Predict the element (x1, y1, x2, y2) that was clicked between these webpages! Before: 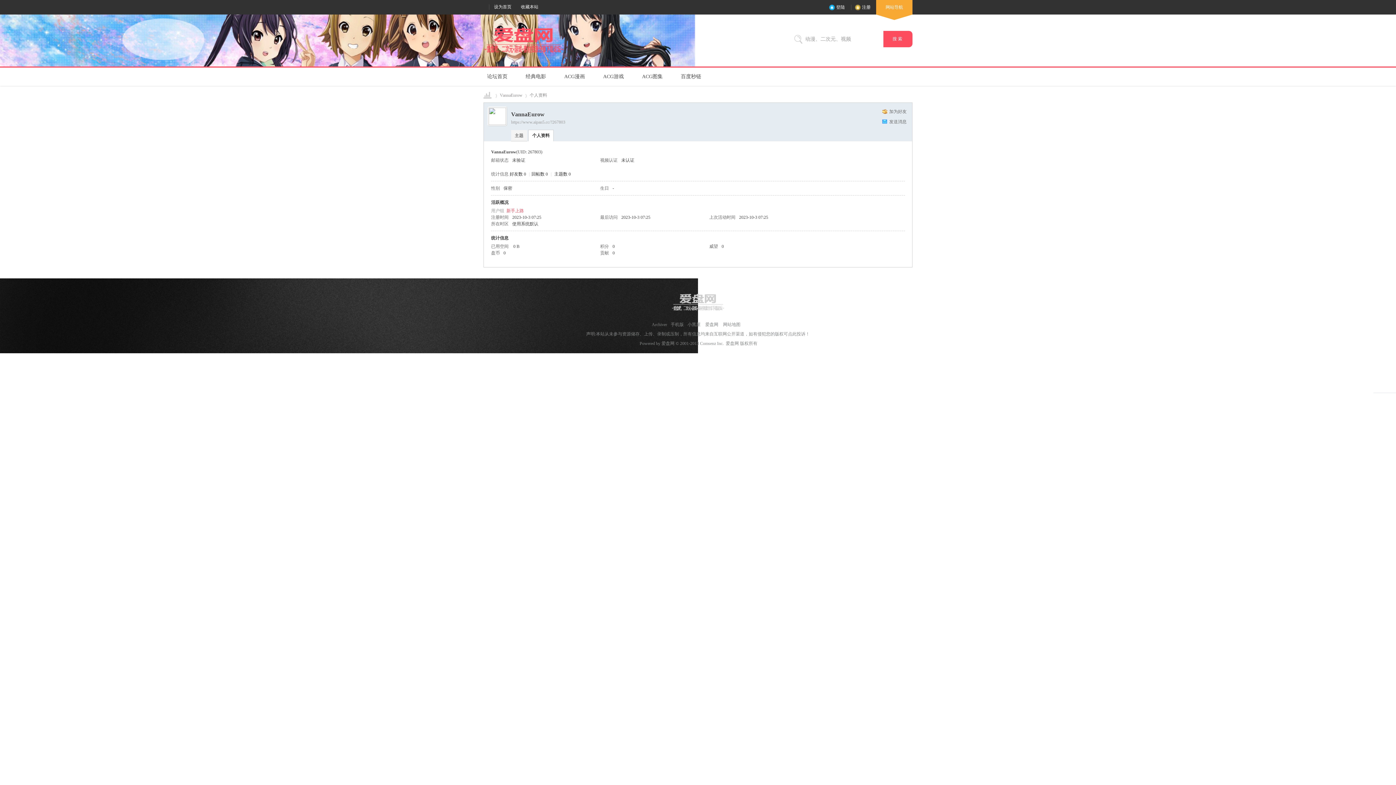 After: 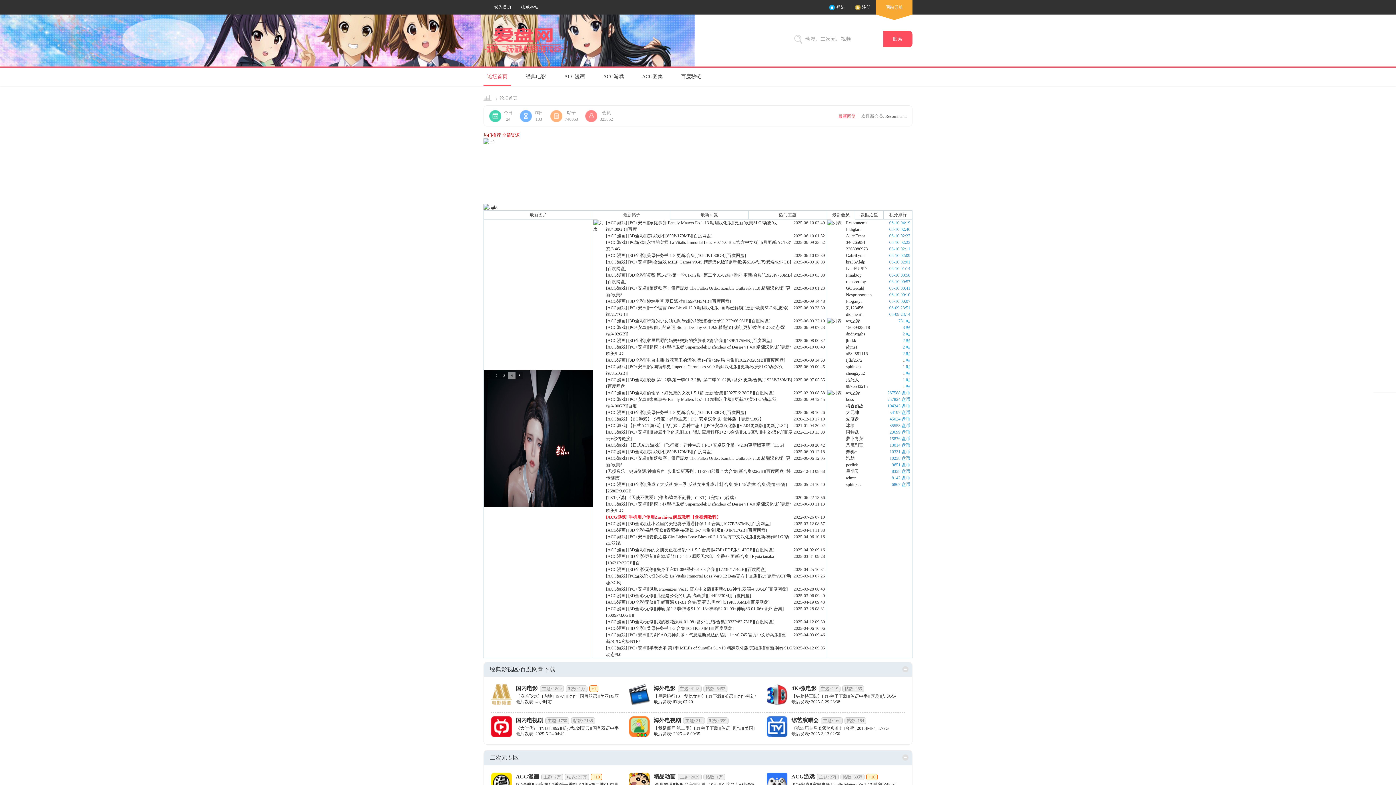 Action: bbox: (483, 90, 492, 100) label: 爱盘网